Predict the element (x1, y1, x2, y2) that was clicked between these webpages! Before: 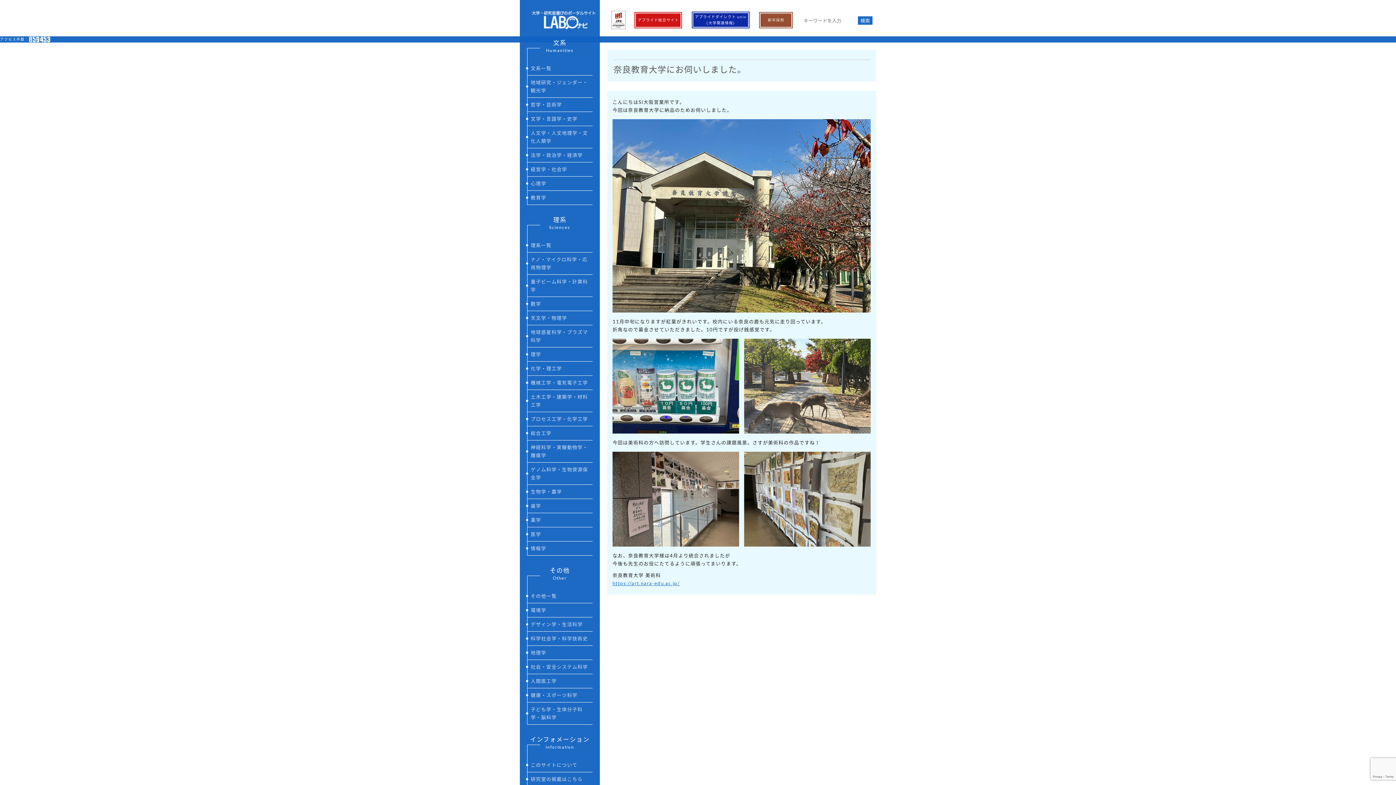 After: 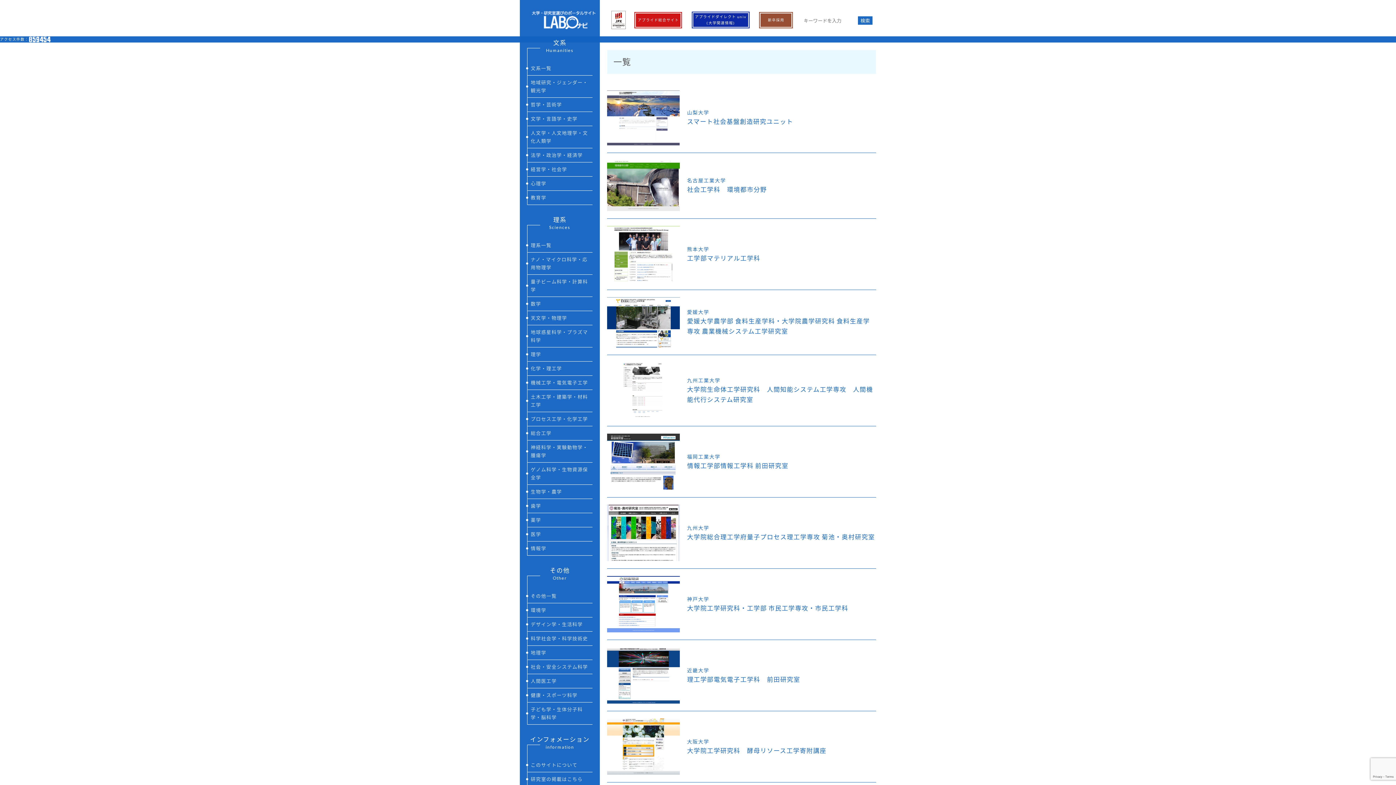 Action: label: 総合工学 bbox: (527, 426, 592, 440)